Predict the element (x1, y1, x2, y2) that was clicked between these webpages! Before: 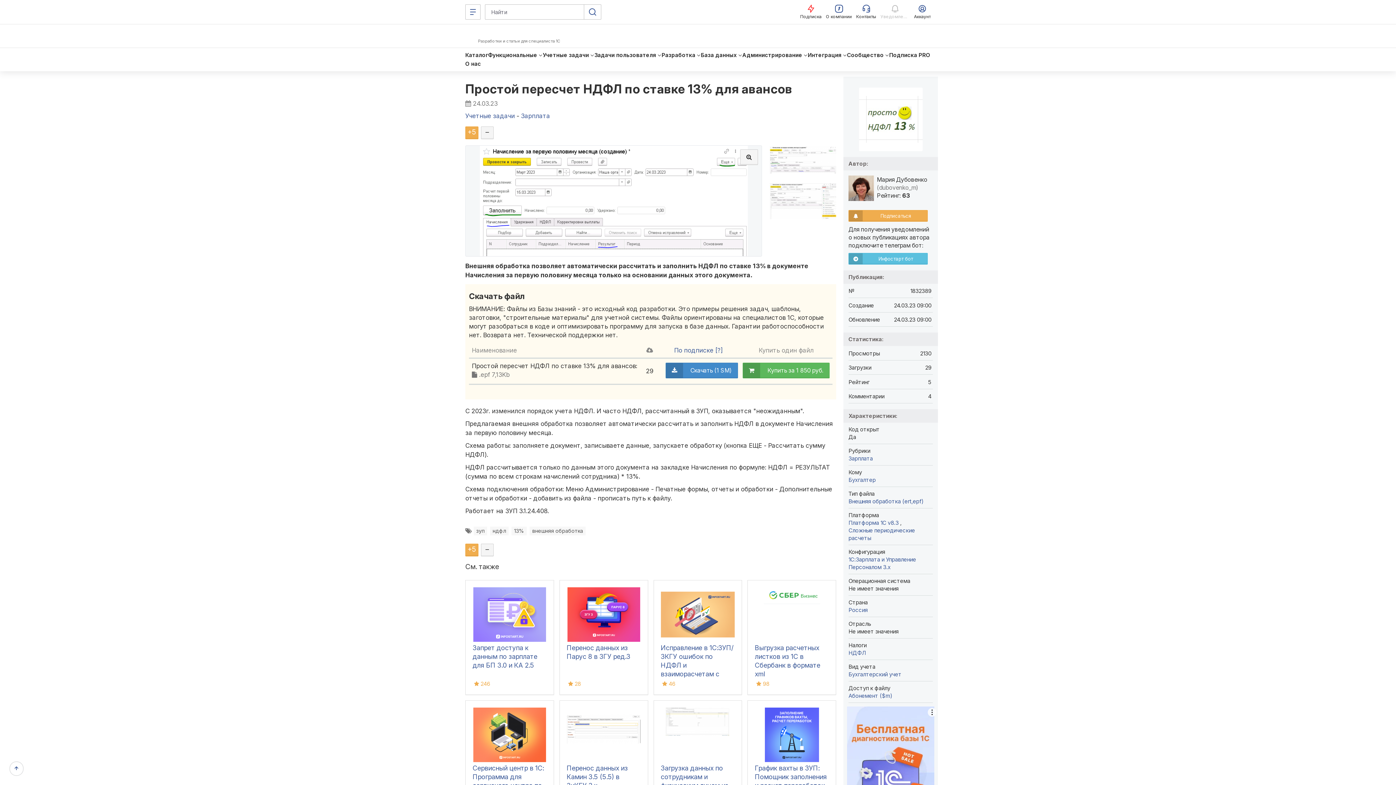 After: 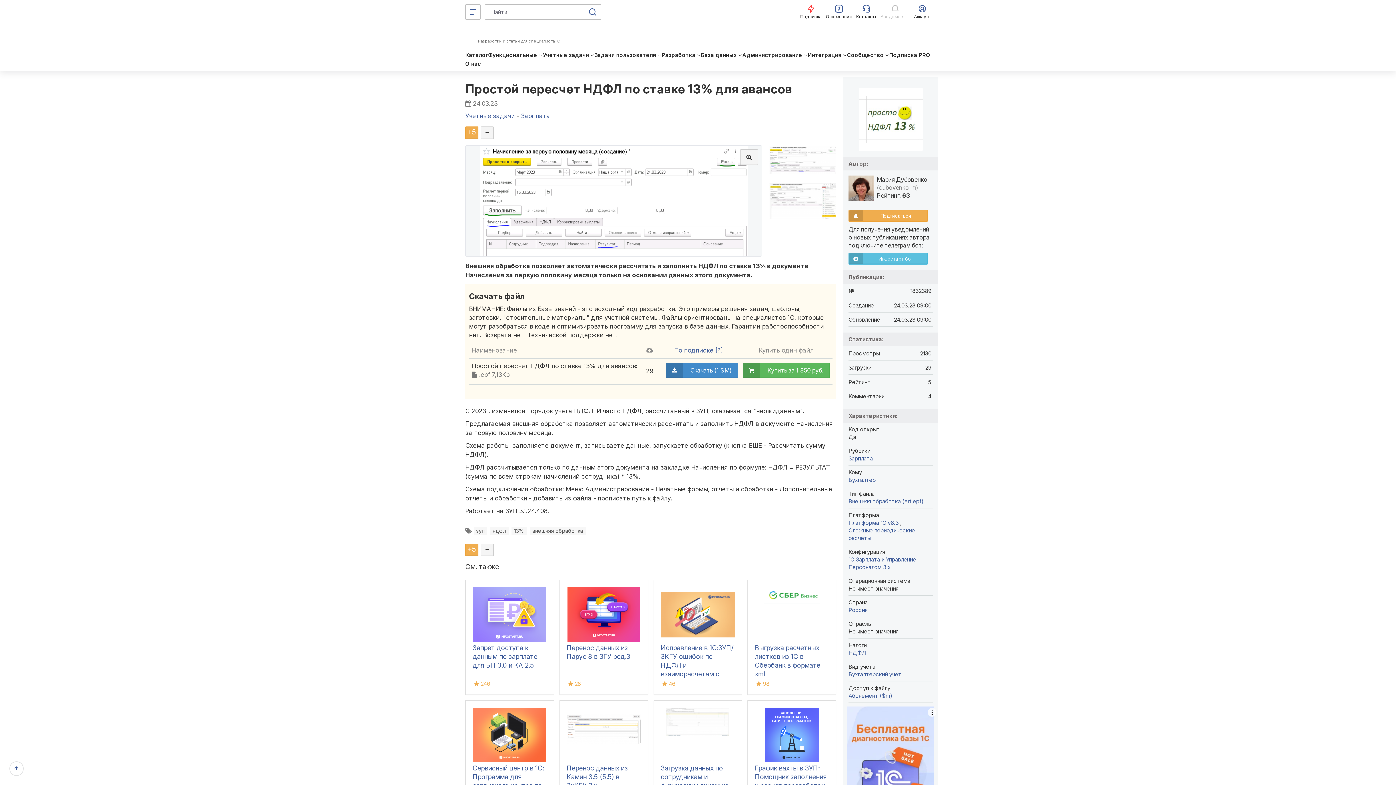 Action: label: Уведомления bbox: (880, 4, 909, 19)